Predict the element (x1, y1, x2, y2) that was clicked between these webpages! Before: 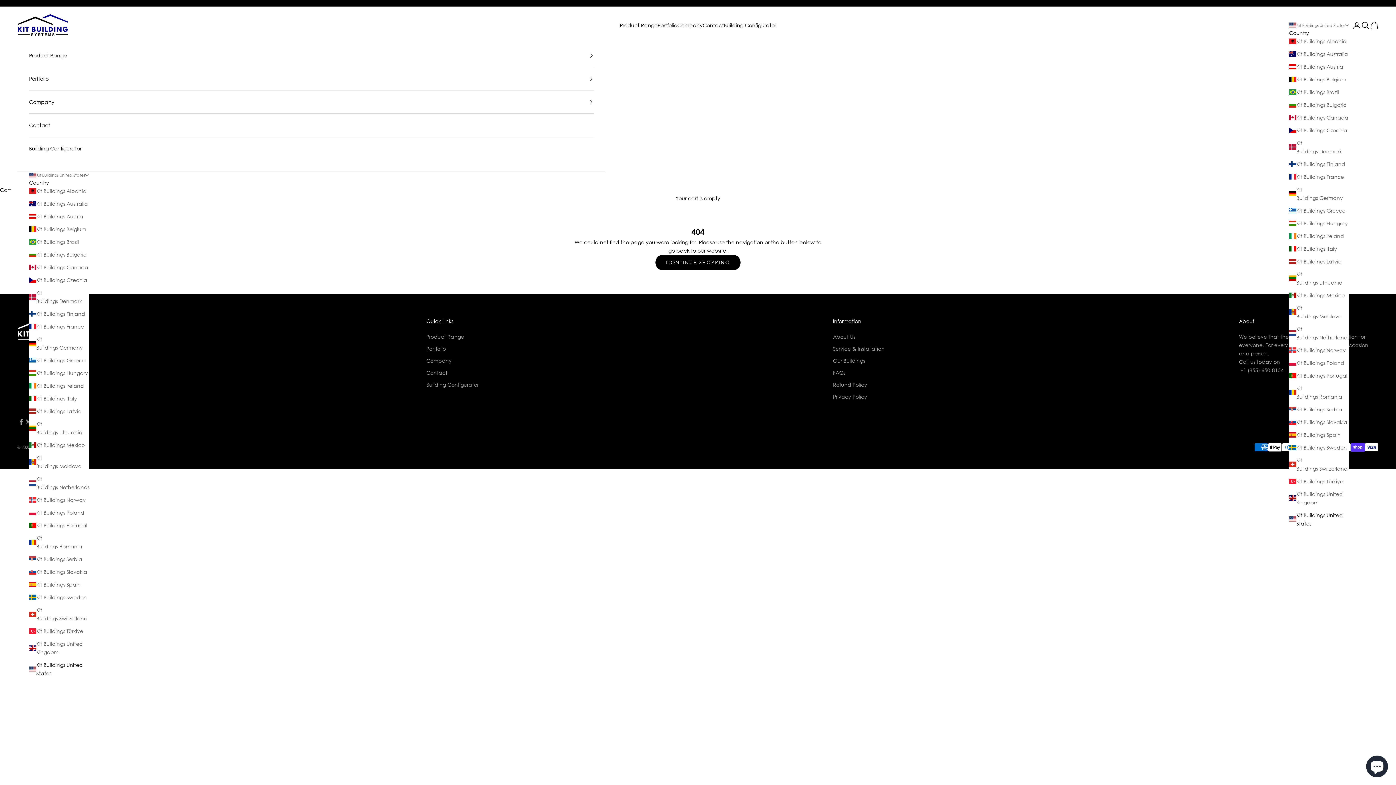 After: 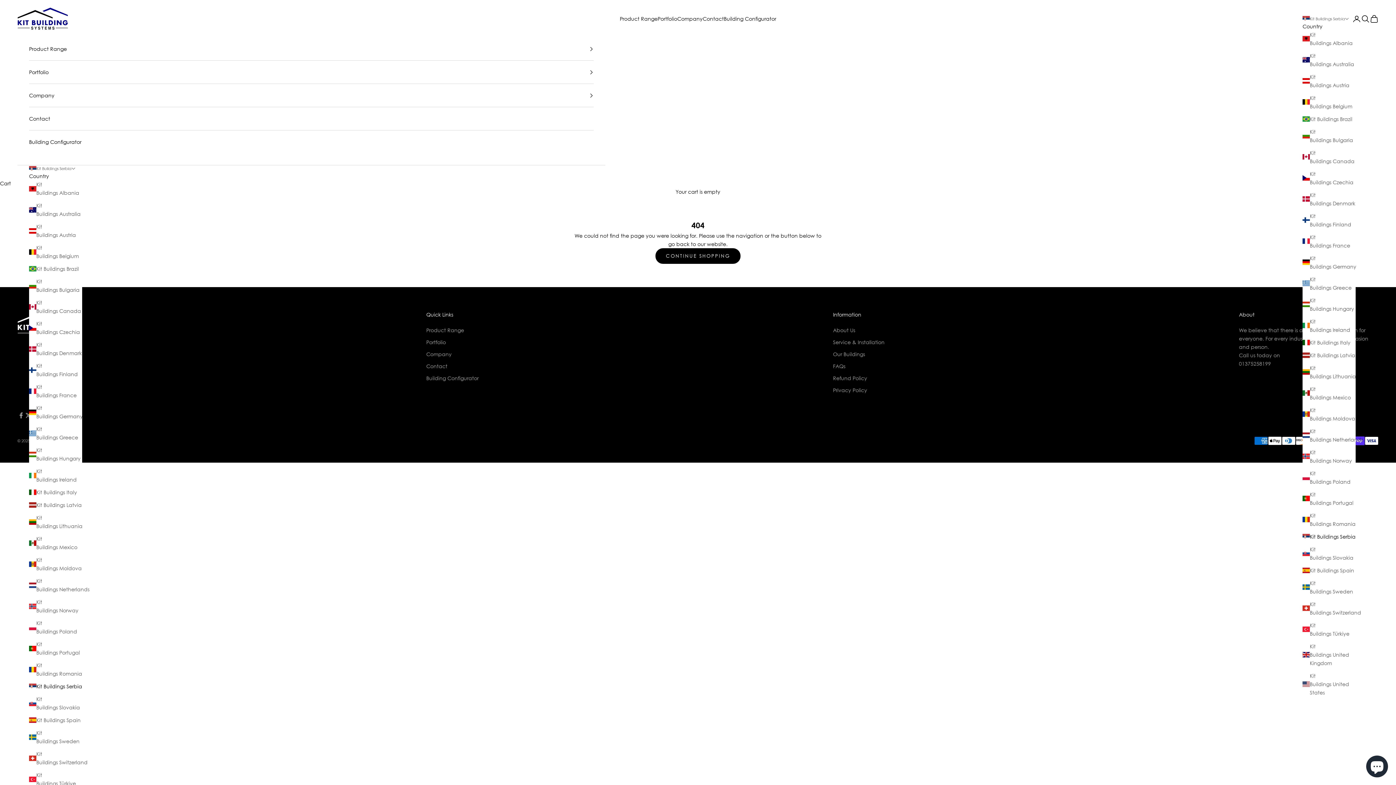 Action: label: Kit Buildings Serbia bbox: (1289, 405, 1349, 413)